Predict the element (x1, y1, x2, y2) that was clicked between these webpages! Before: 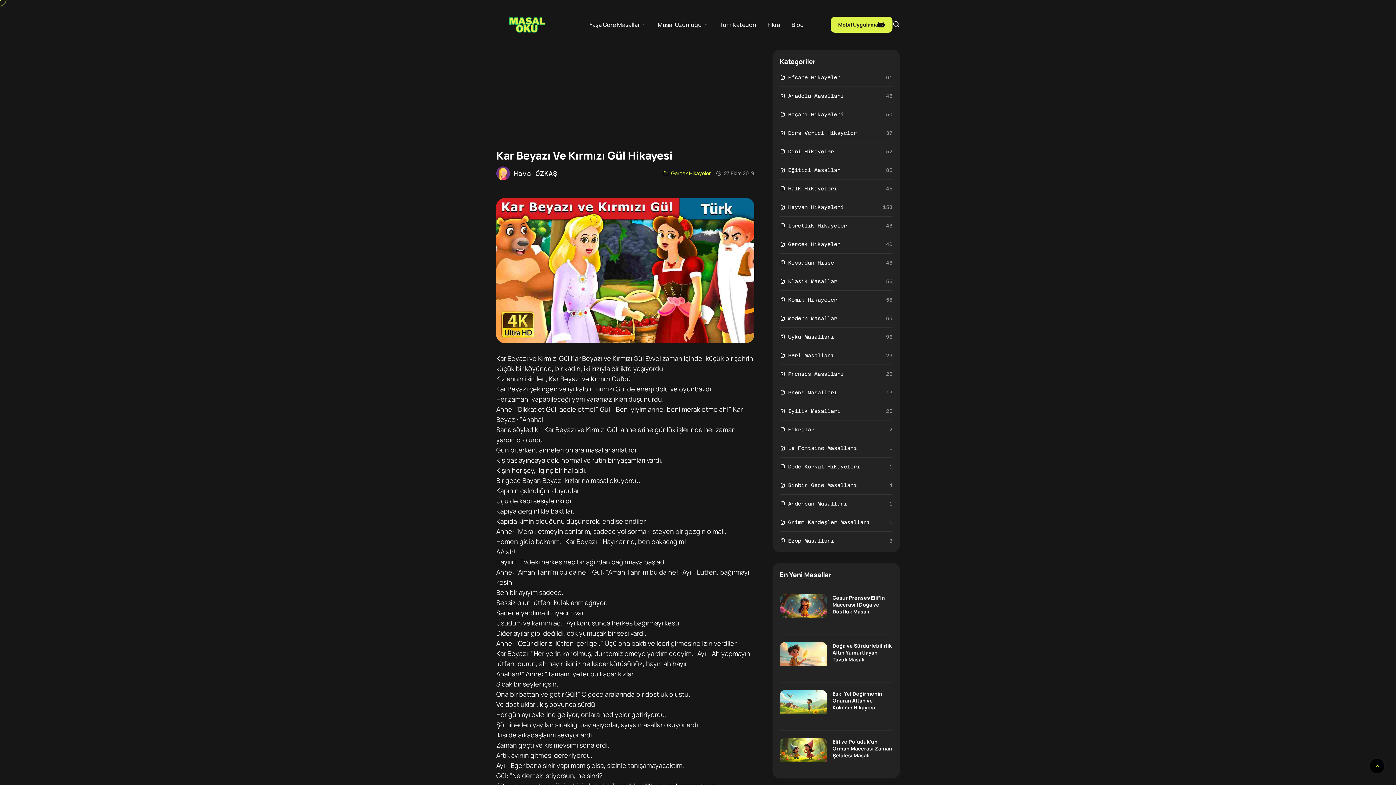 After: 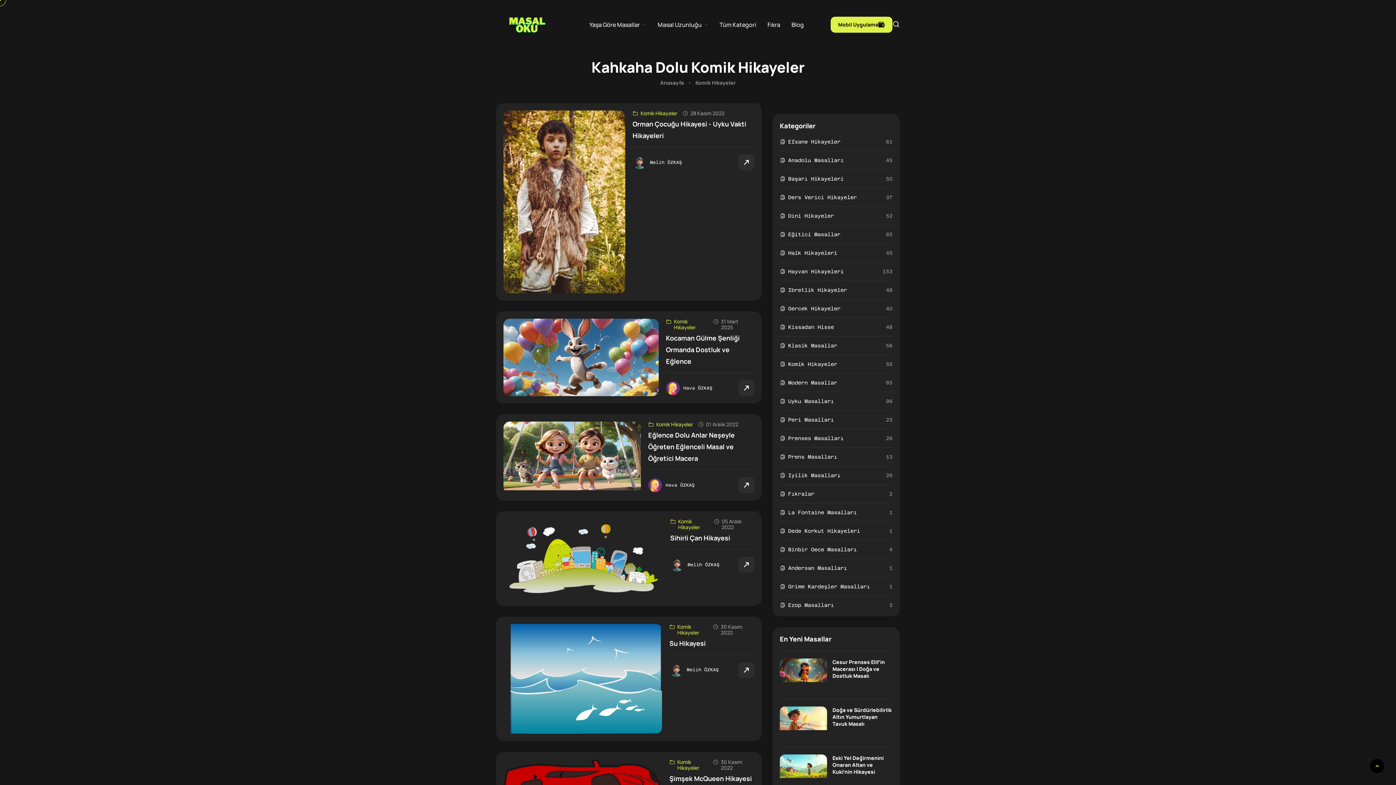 Action: label: Komik Hikayeler bbox: (788, 297, 837, 302)